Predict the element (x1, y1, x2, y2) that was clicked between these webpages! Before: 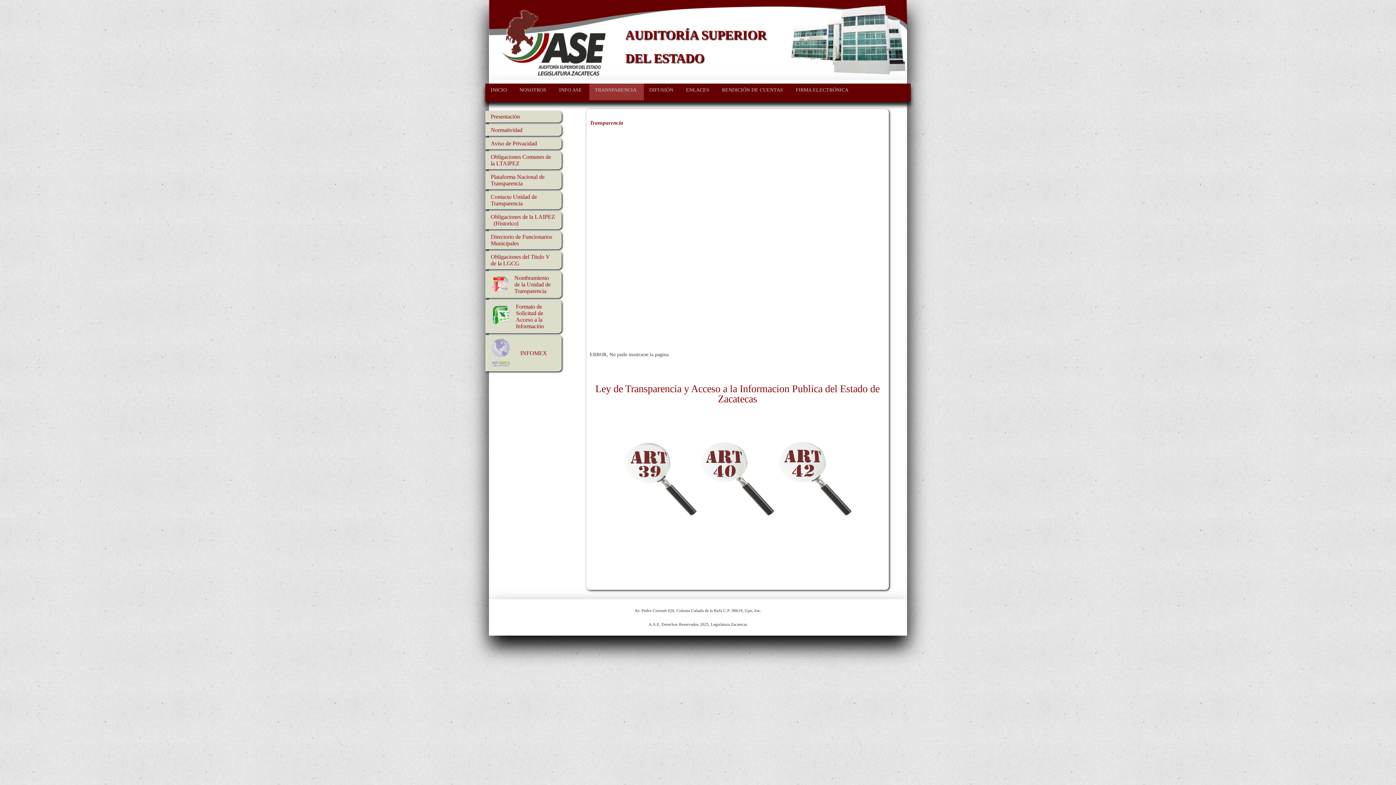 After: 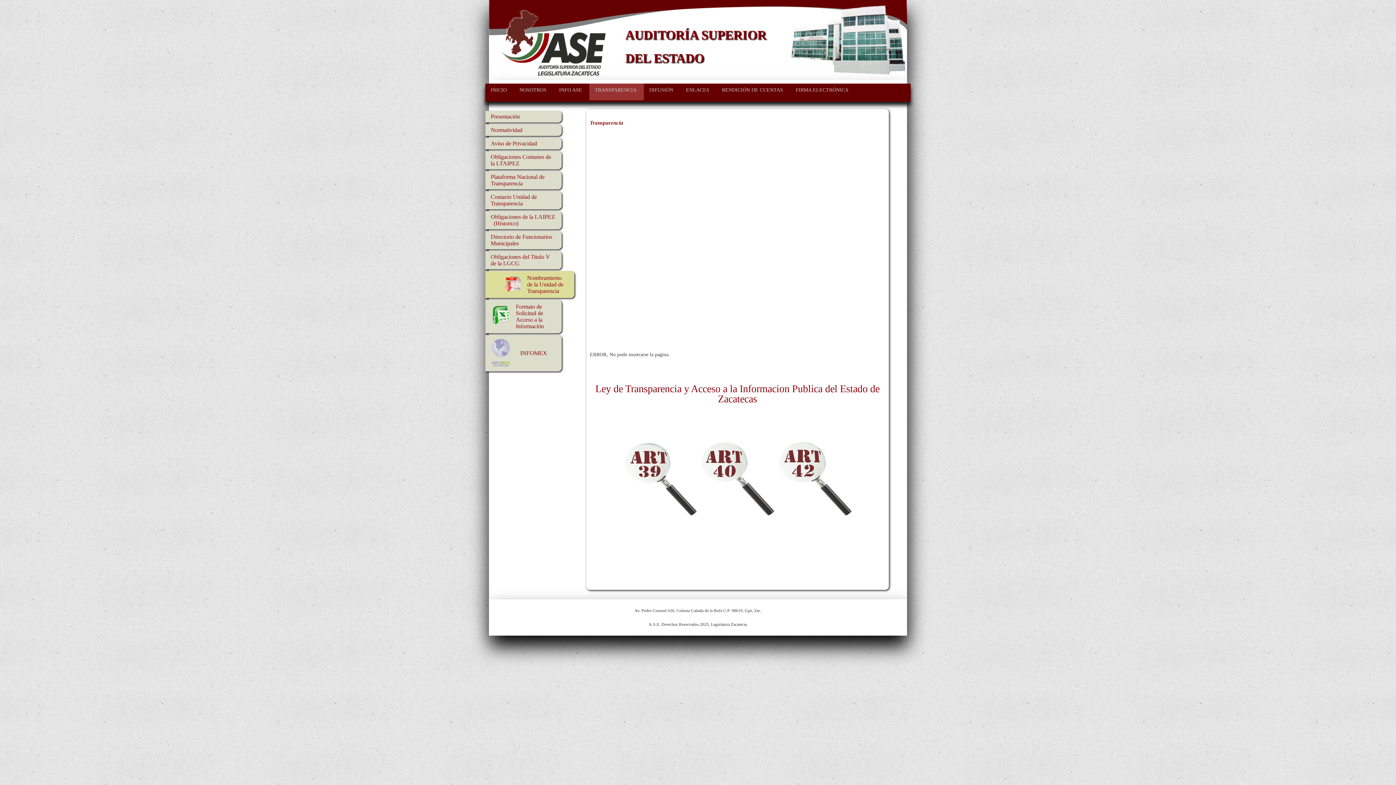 Action: bbox: (492, 287, 510, 293)